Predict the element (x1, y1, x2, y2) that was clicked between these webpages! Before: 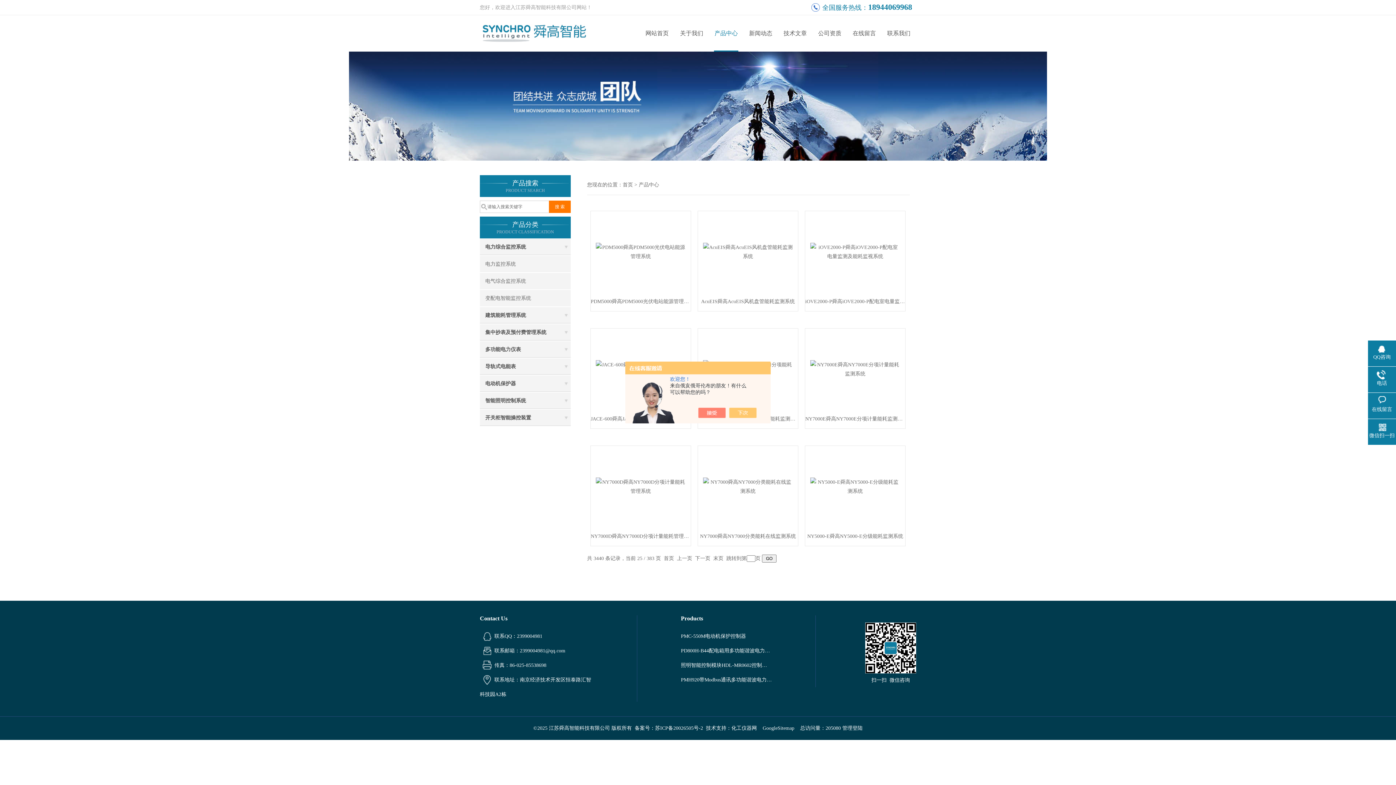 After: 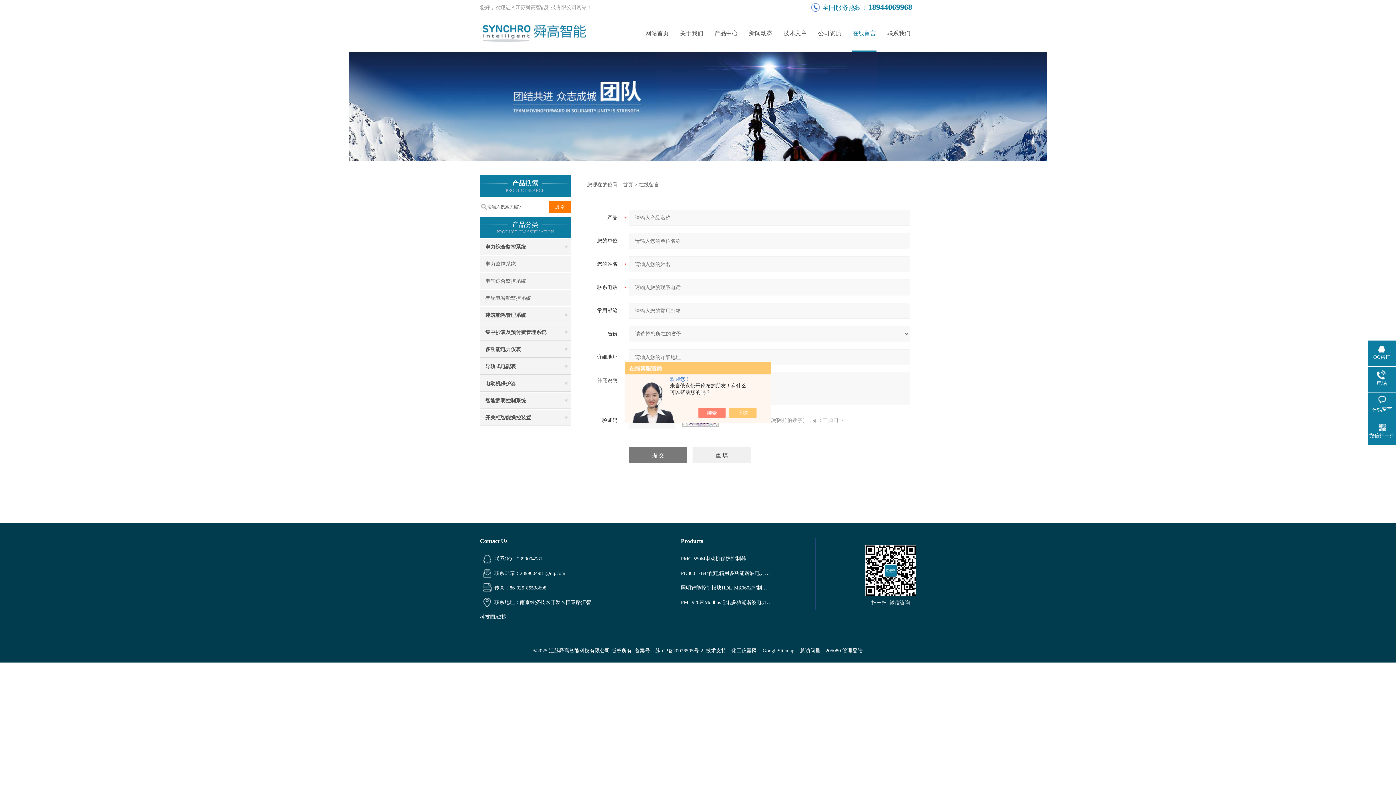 Action: label: 在线留言 bbox: (847, 15, 881, 51)